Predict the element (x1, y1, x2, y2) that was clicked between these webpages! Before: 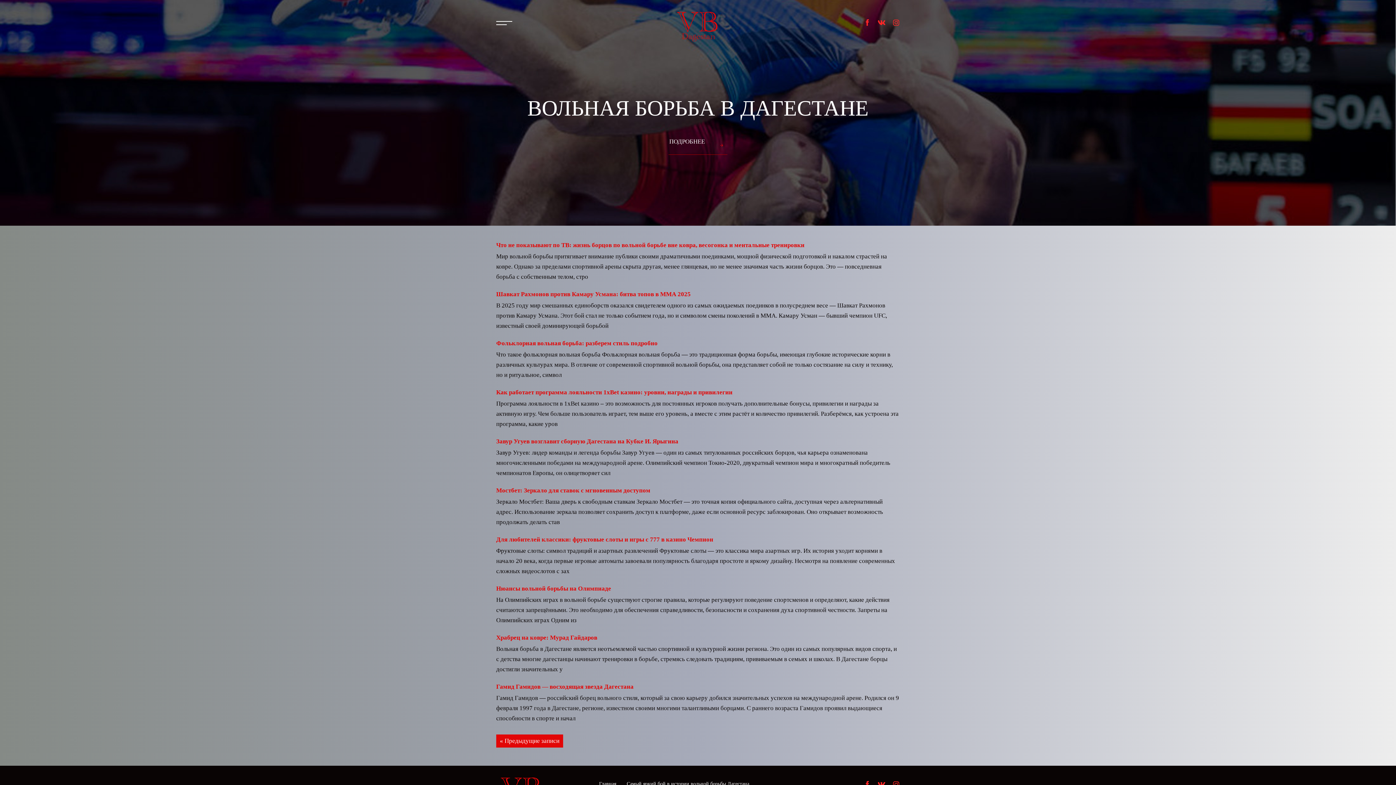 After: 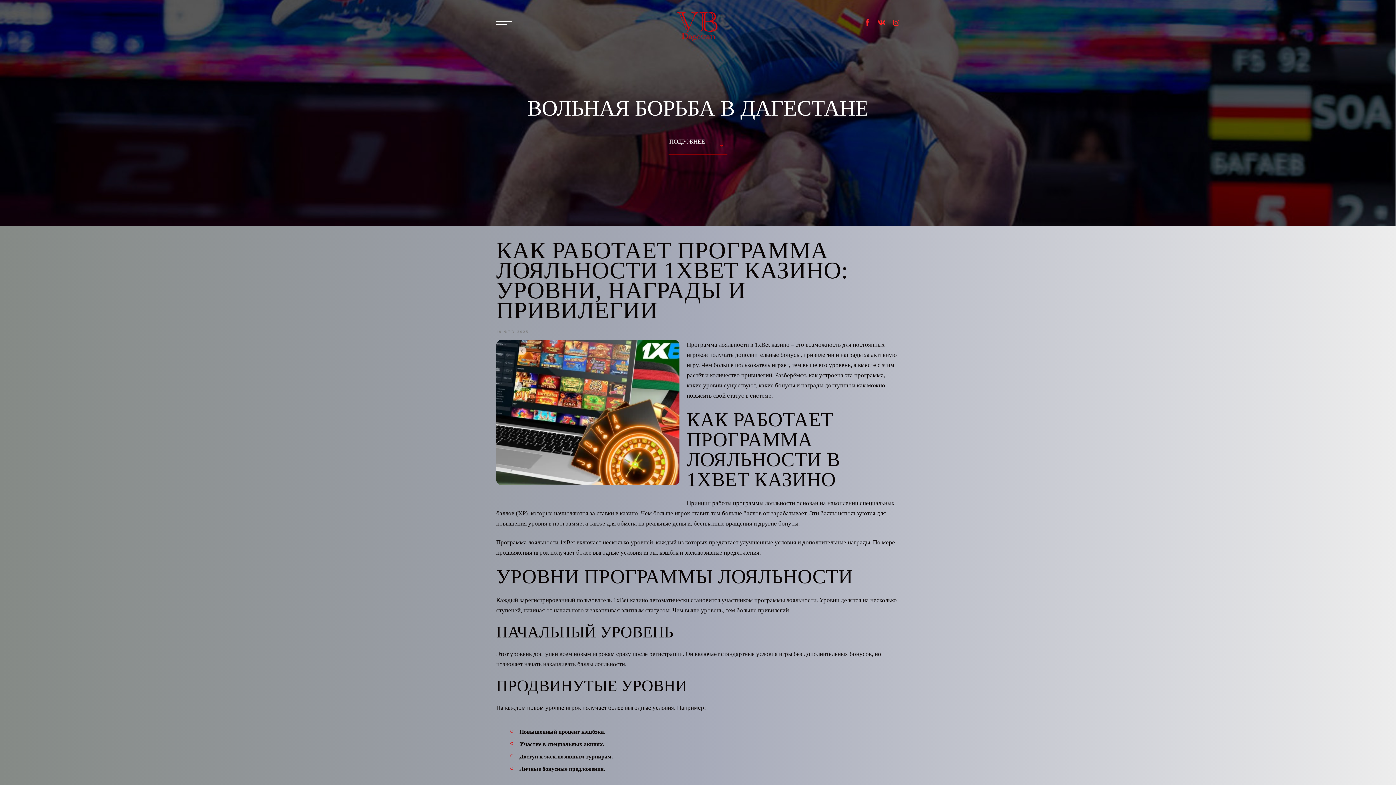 Action: label: Как работает программа лояльности 1xBet казино: уровни, награды и привилегии bbox: (496, 389, 732, 396)